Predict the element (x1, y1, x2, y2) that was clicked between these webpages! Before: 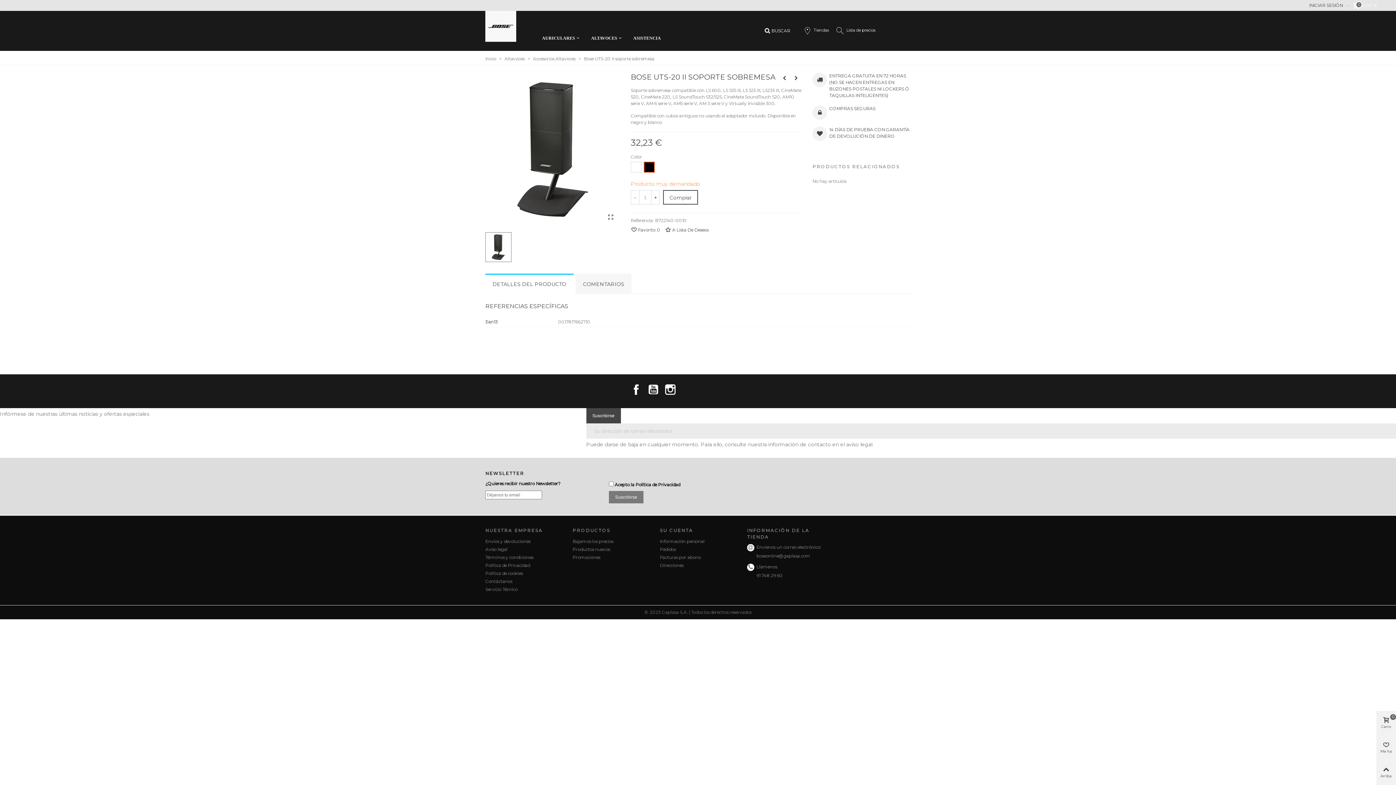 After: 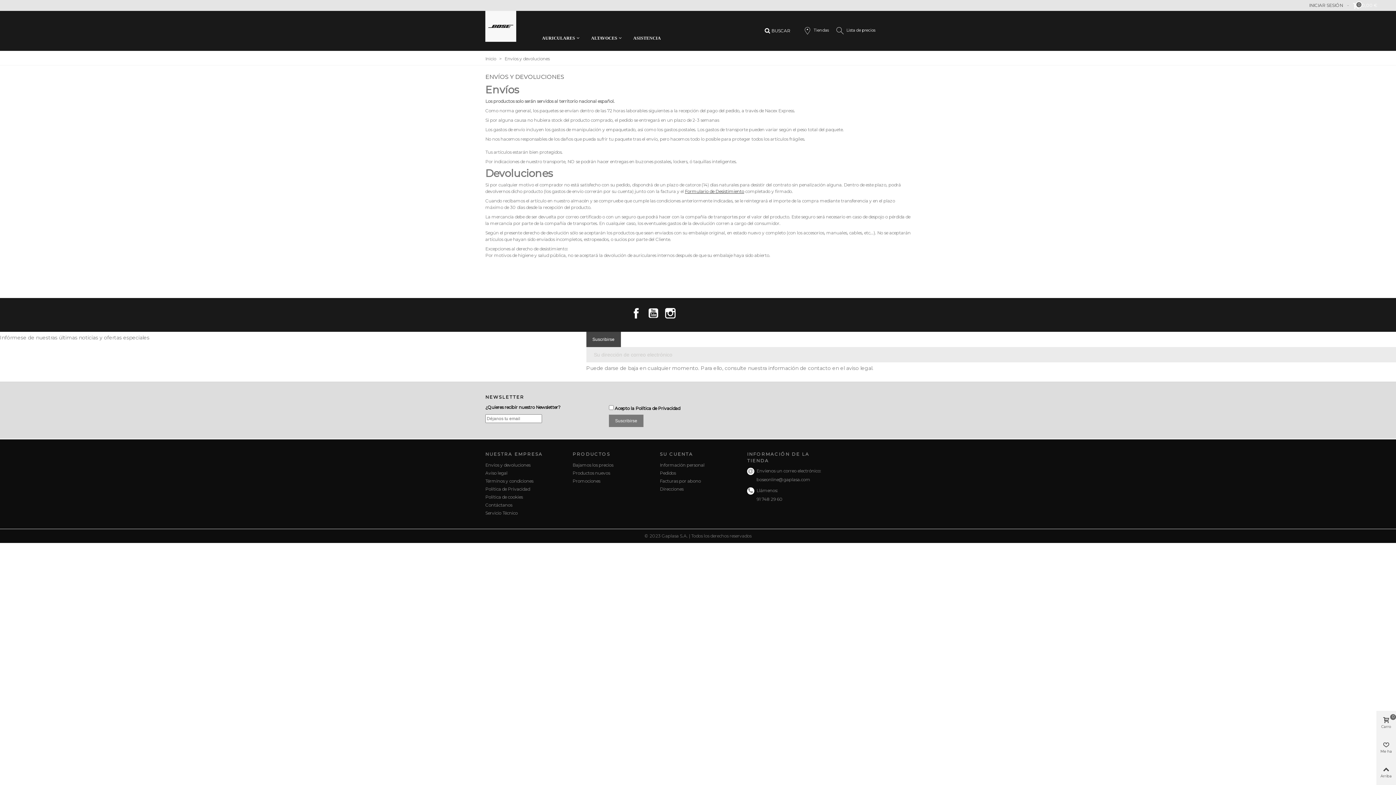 Action: bbox: (485, 537, 561, 545) label: Envíos y devoluciones